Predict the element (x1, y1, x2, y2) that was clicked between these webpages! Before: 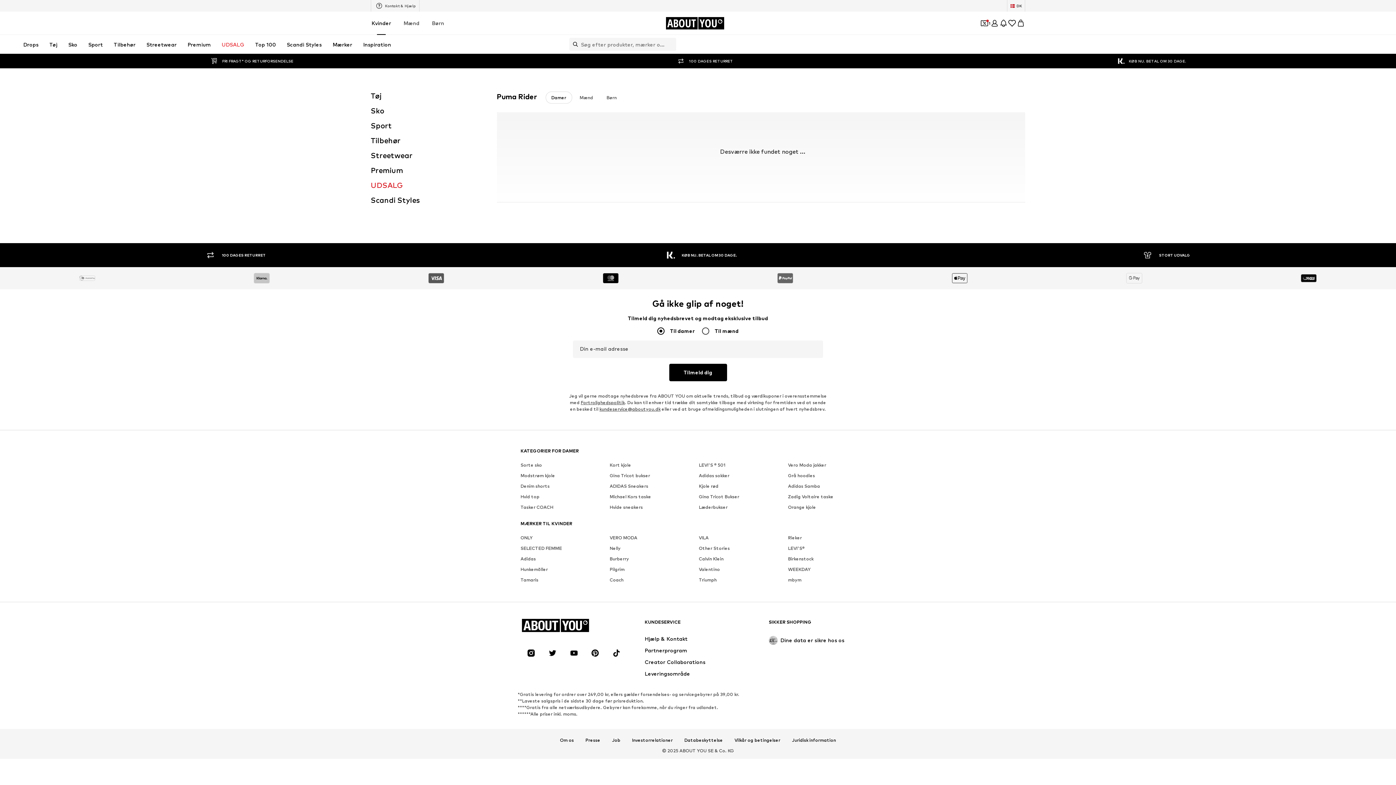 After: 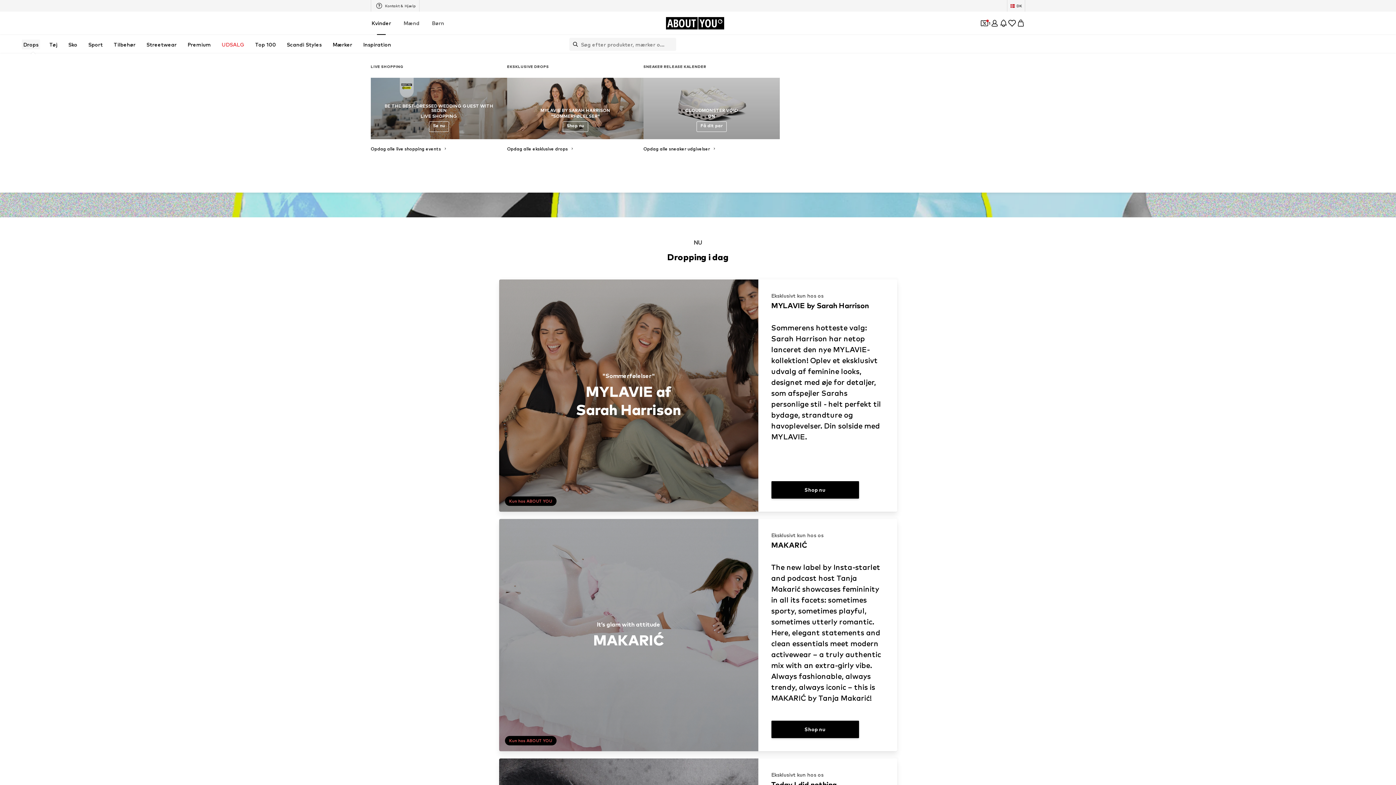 Action: bbox: (21, 39, 40, 49) label: Drops